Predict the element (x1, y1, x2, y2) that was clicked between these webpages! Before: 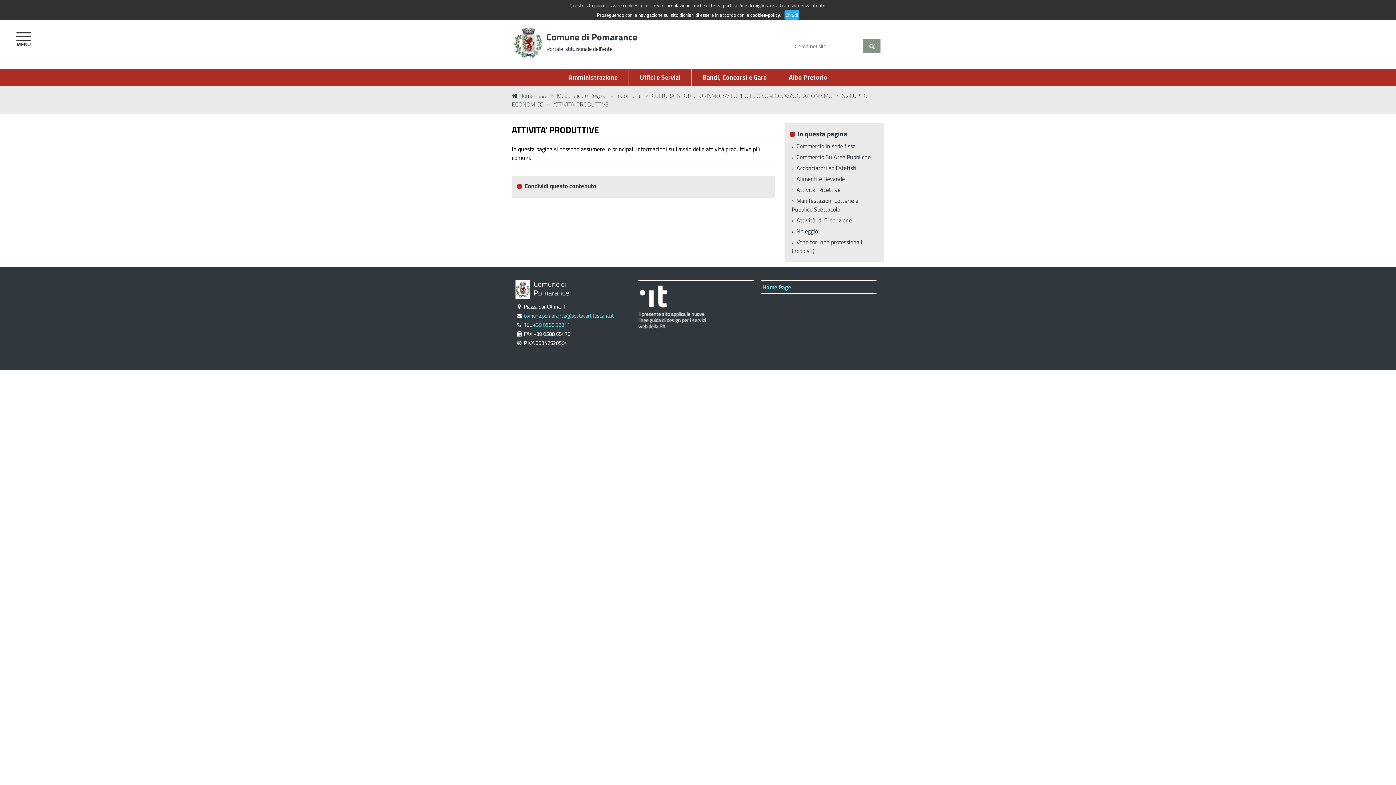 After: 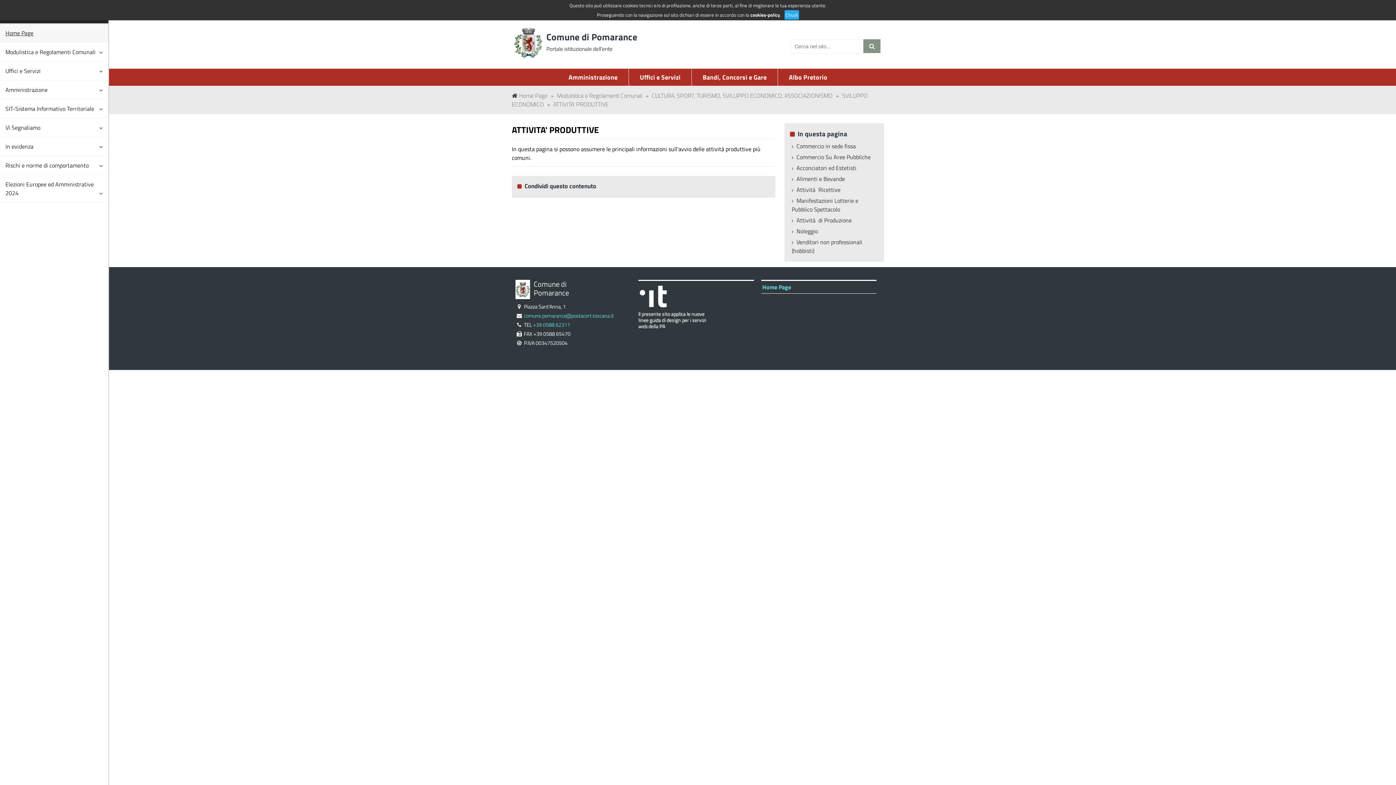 Action: bbox: (16, 32, 30, 47)